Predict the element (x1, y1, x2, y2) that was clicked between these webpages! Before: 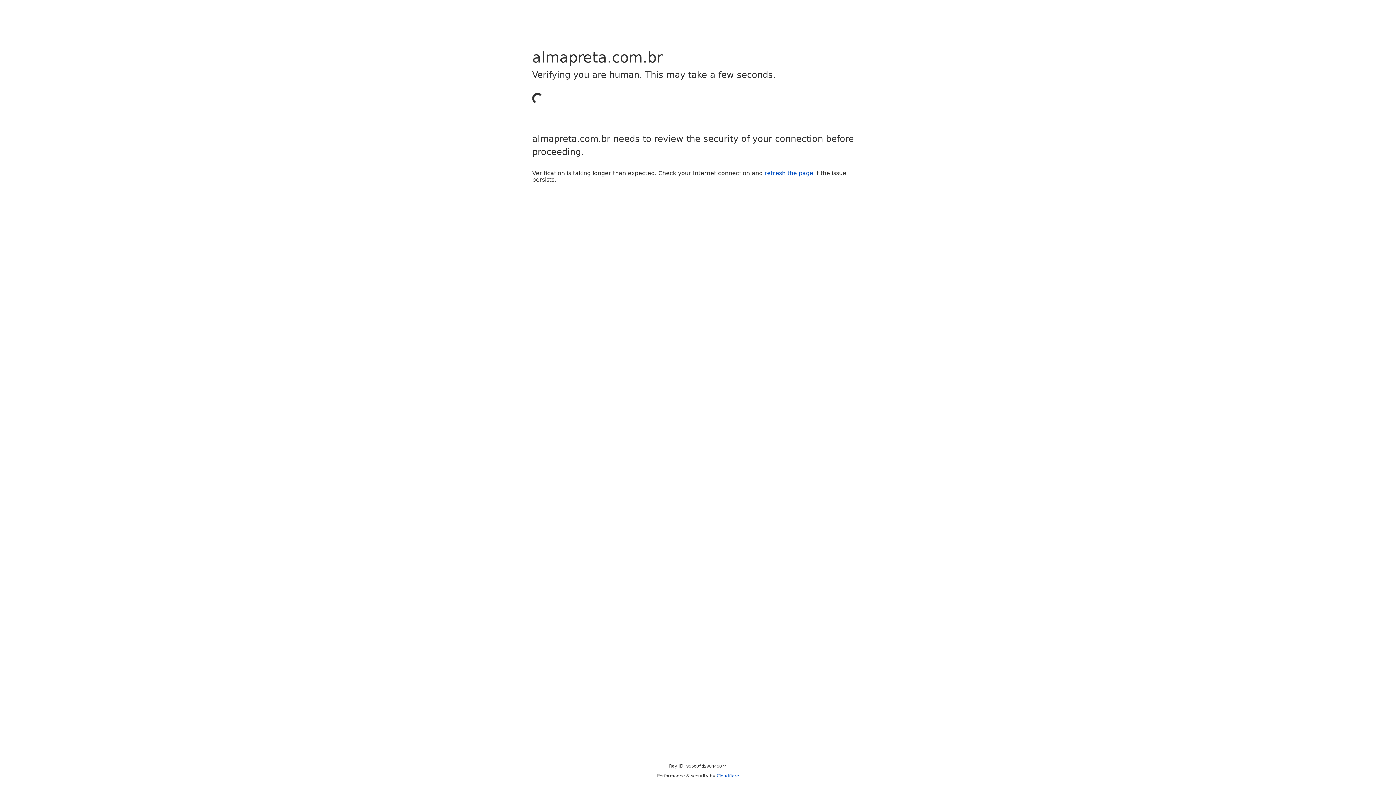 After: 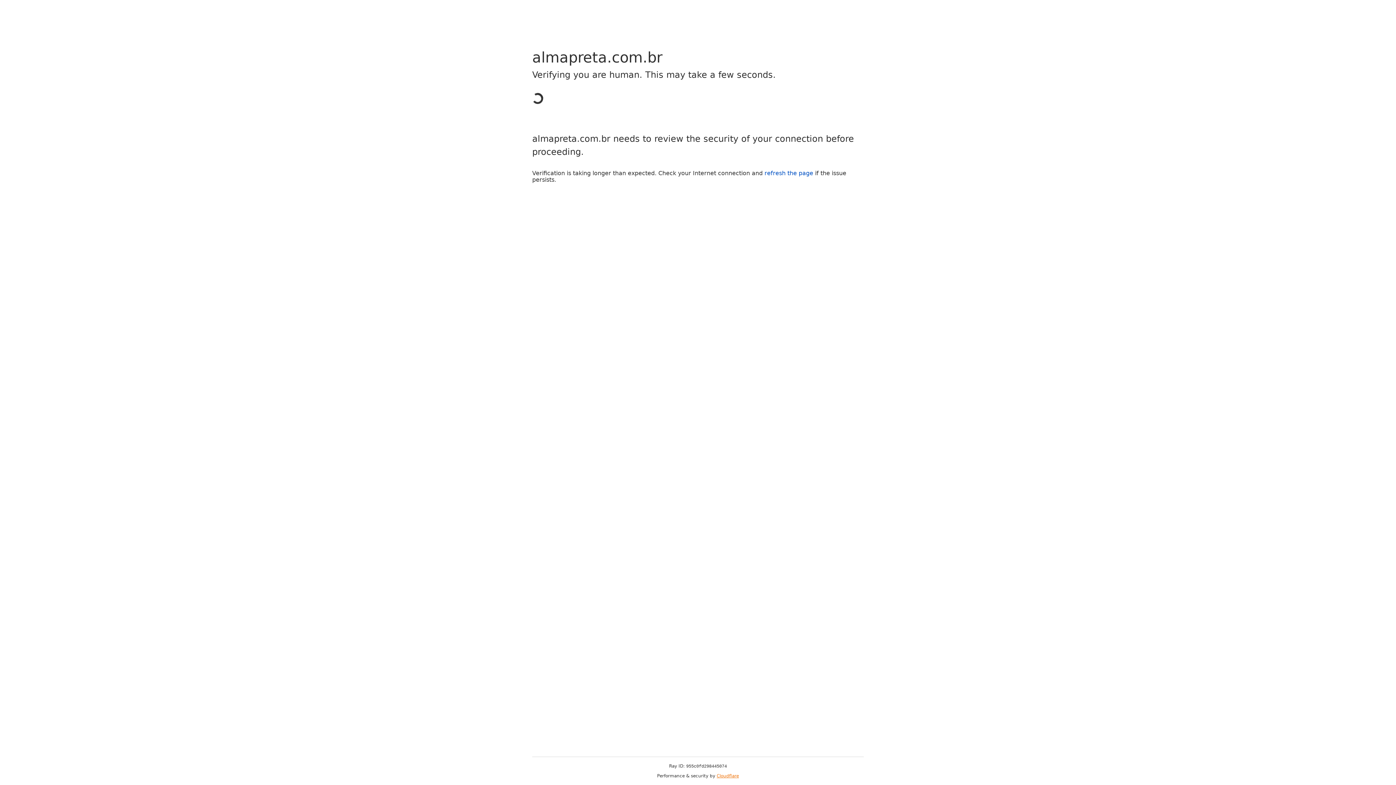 Action: bbox: (716, 773, 739, 778) label: Cloudflare